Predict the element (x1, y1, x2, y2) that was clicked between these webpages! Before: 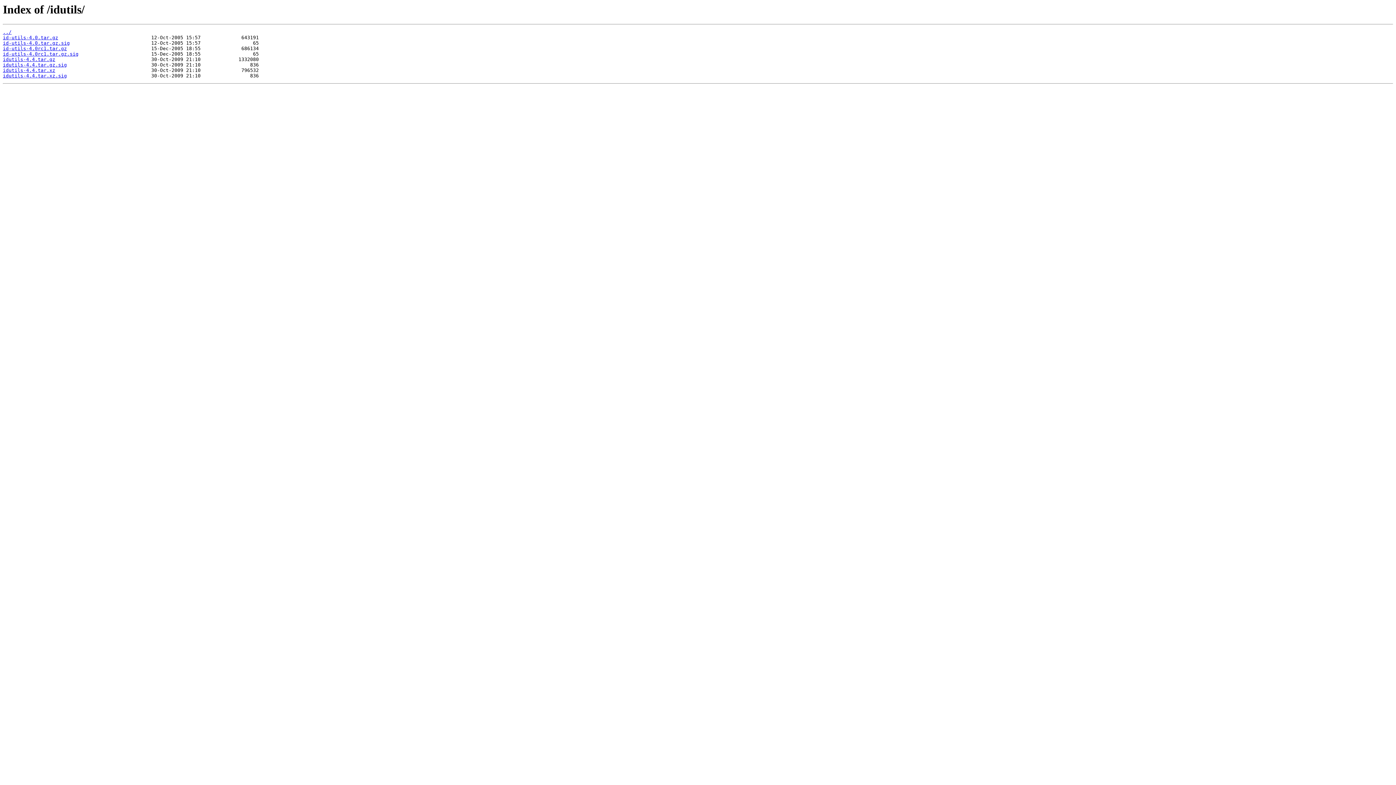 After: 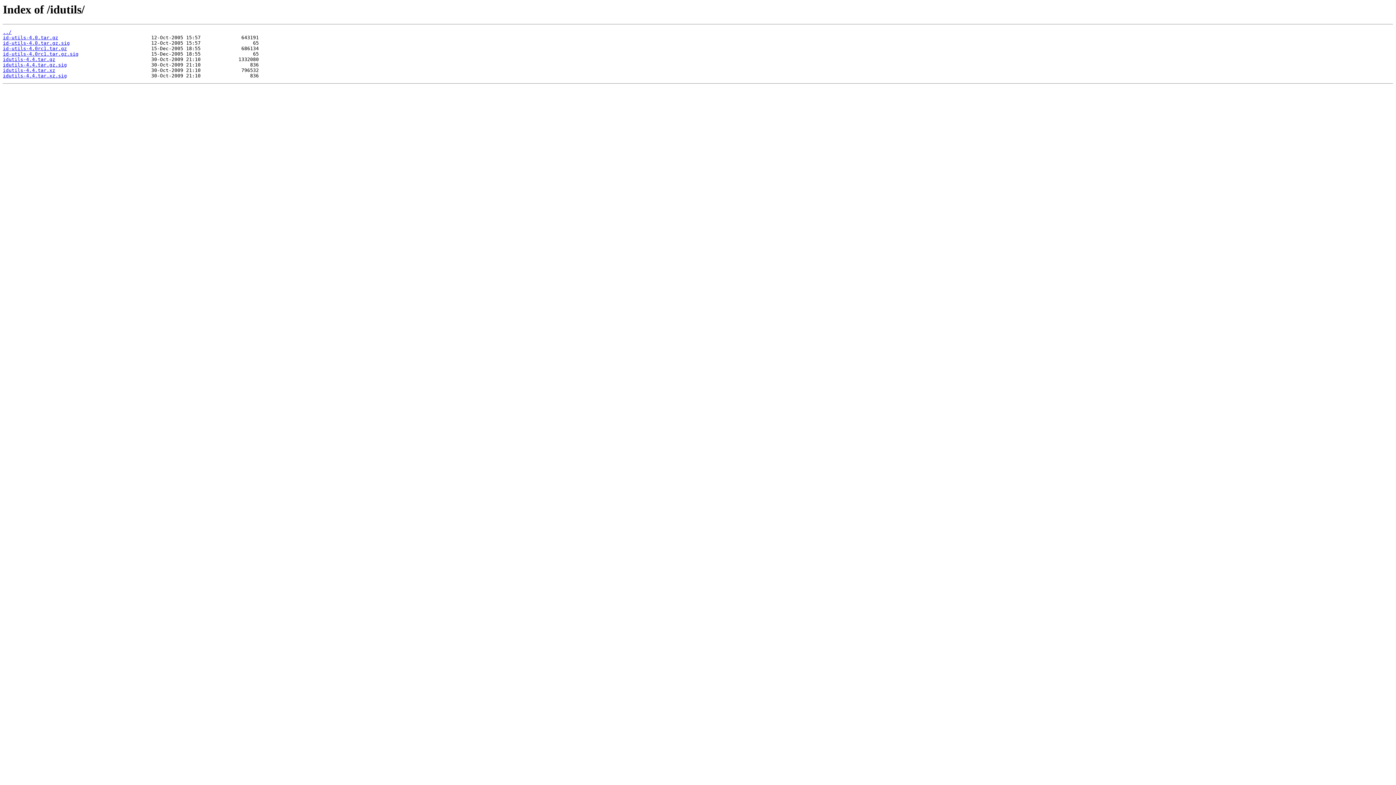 Action: bbox: (2, 62, 66, 67) label: idutils-4.4.tar.gz.sig